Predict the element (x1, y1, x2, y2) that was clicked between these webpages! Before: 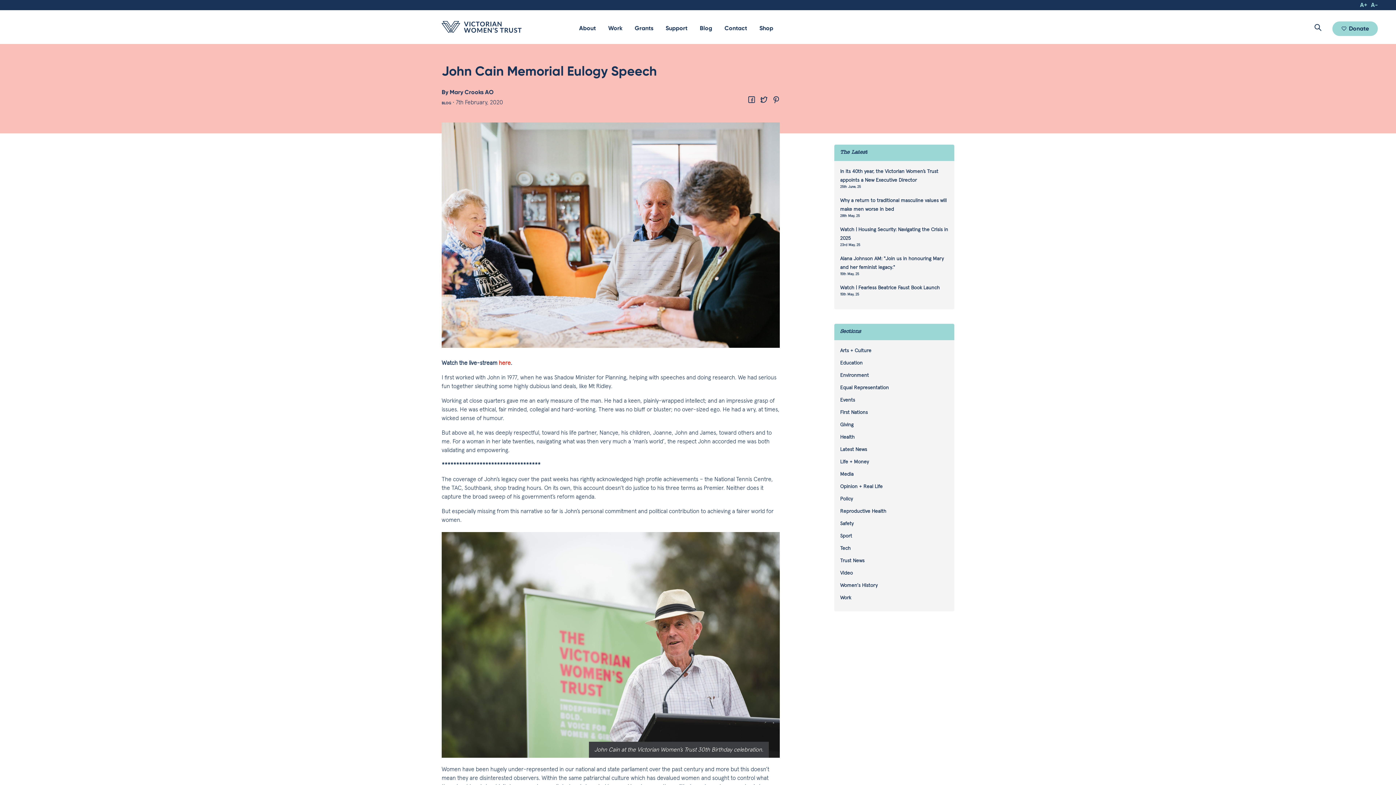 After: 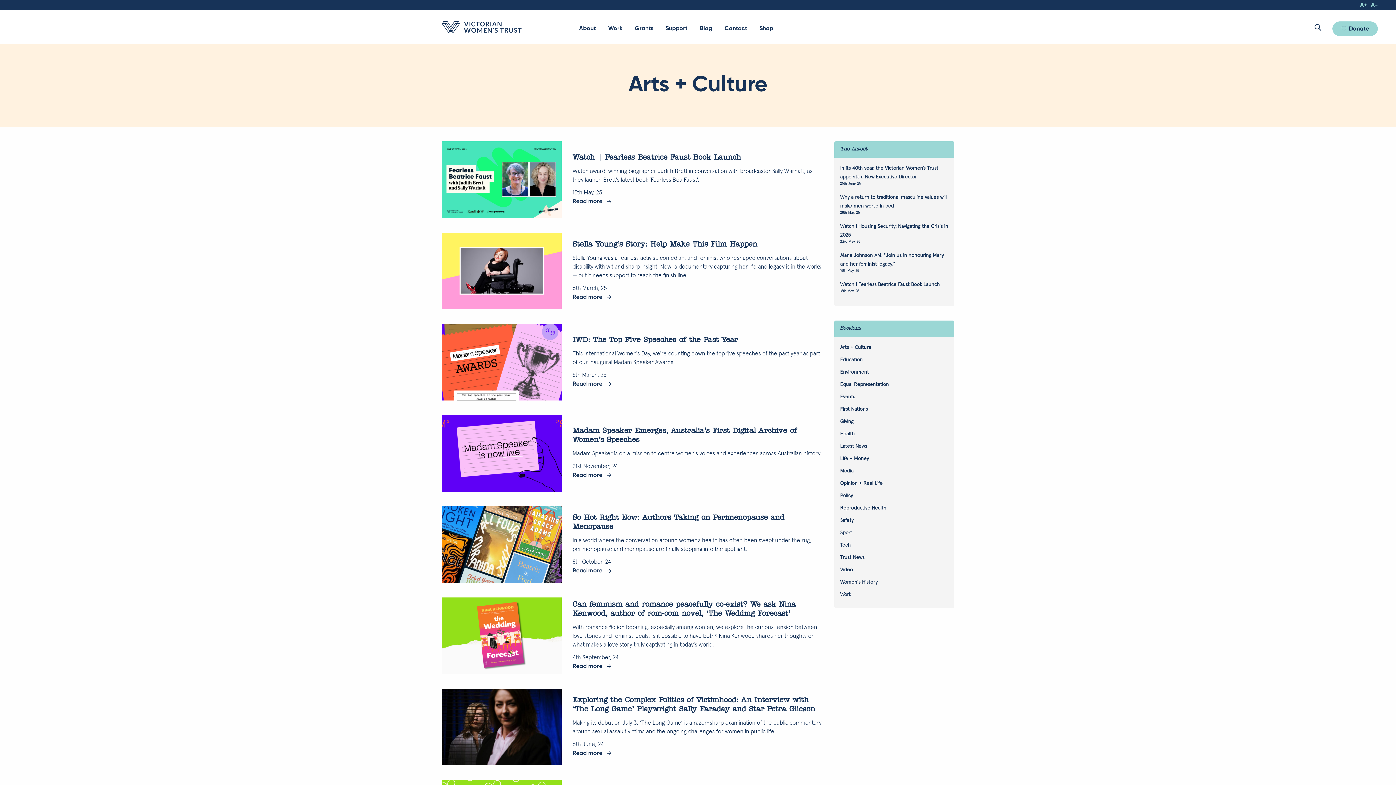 Action: label: Arts + Culture bbox: (840, 348, 871, 353)